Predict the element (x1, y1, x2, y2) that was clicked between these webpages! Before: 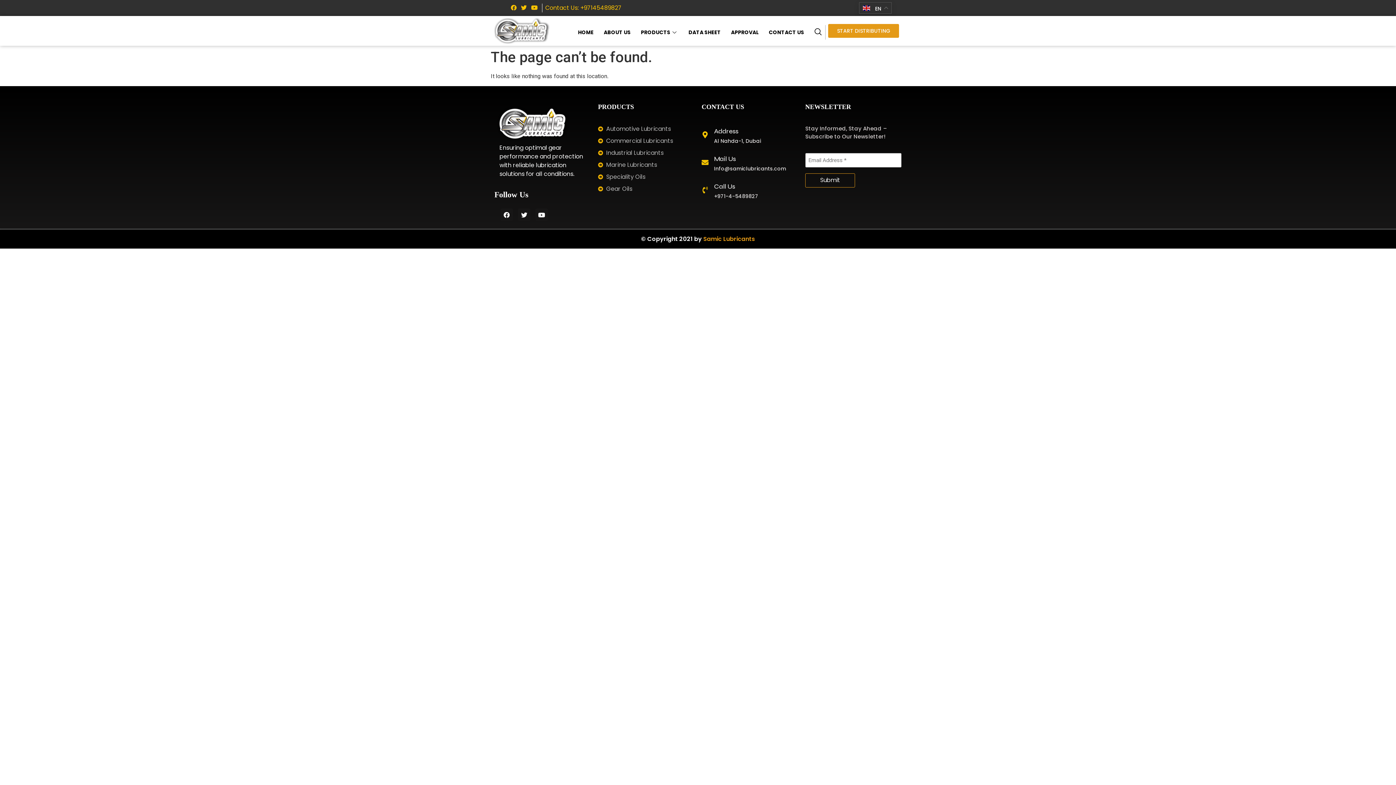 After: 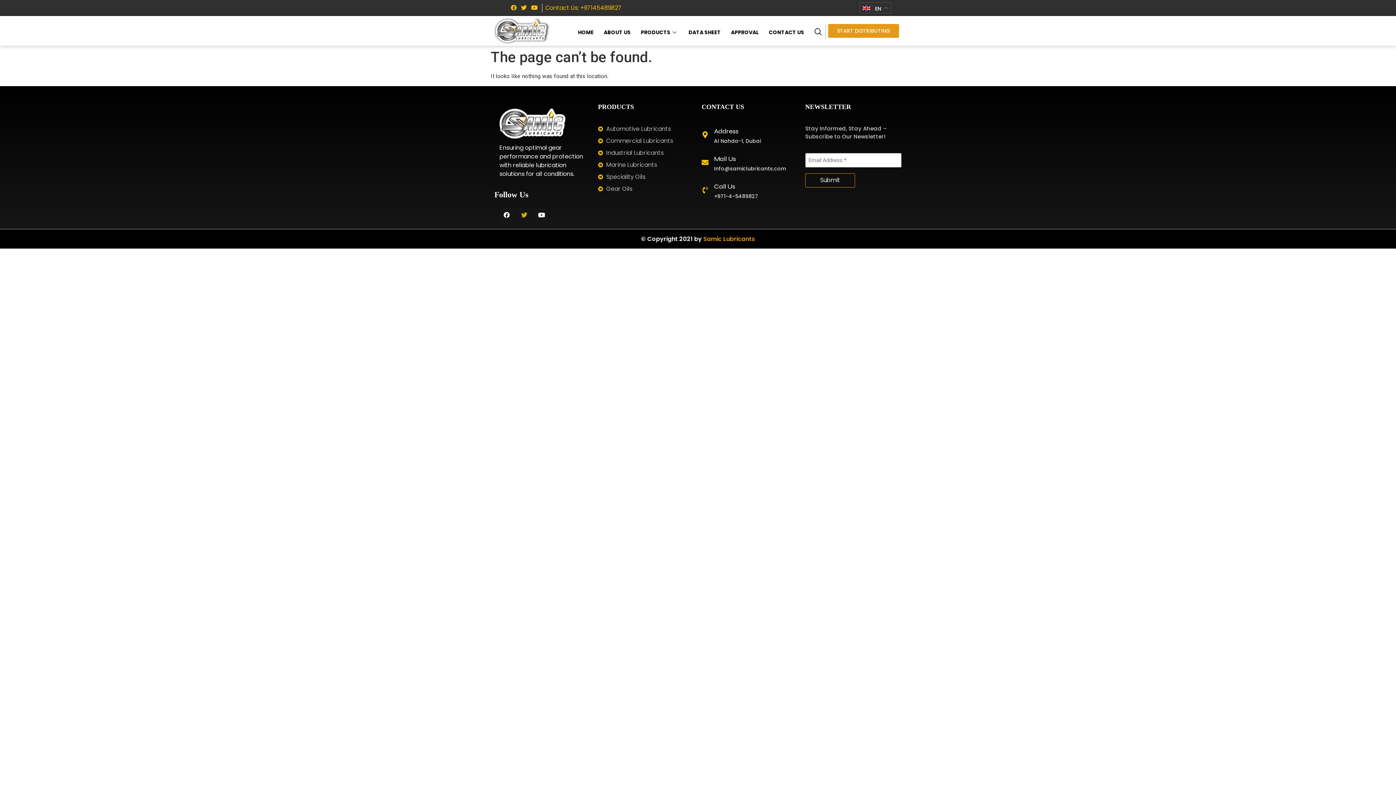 Action: label: Twitter bbox: (518, 208, 530, 221)